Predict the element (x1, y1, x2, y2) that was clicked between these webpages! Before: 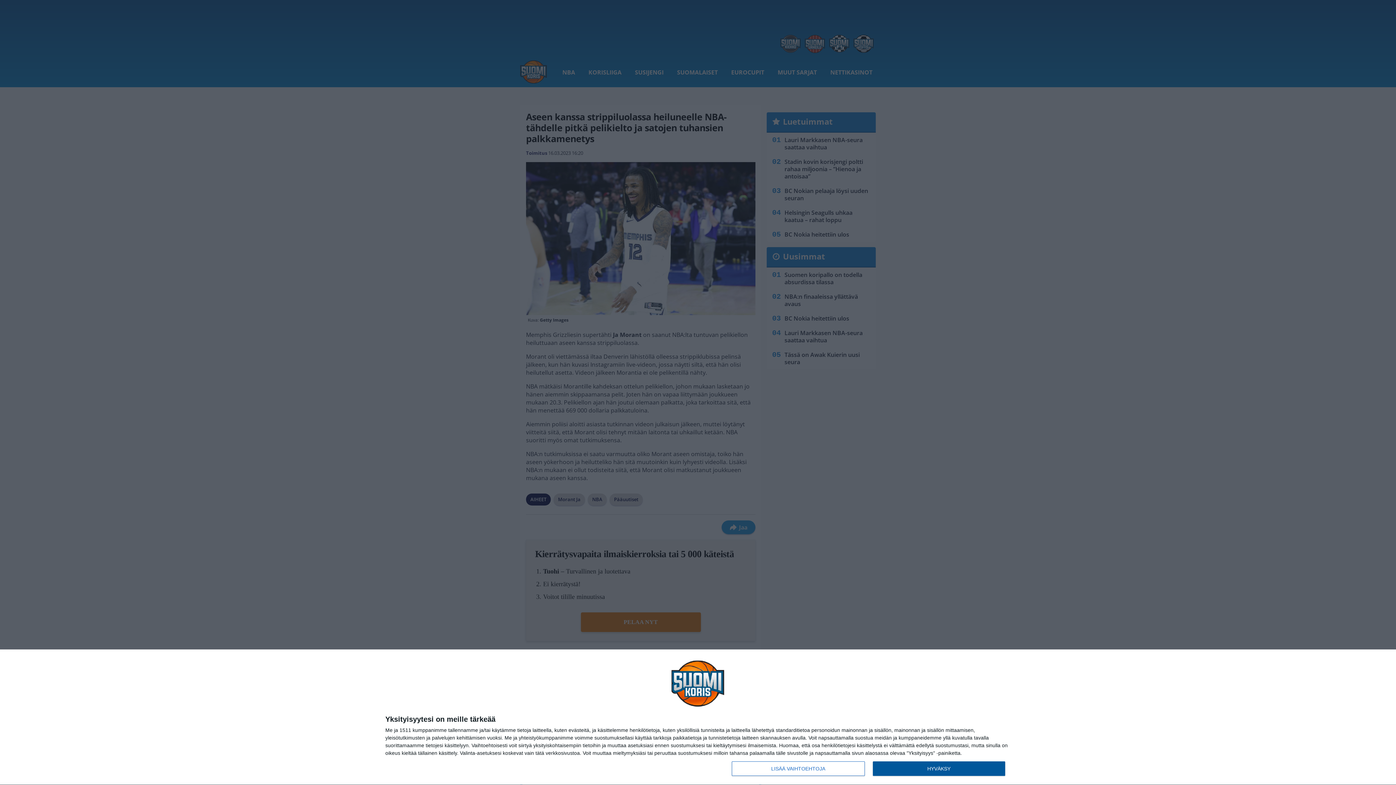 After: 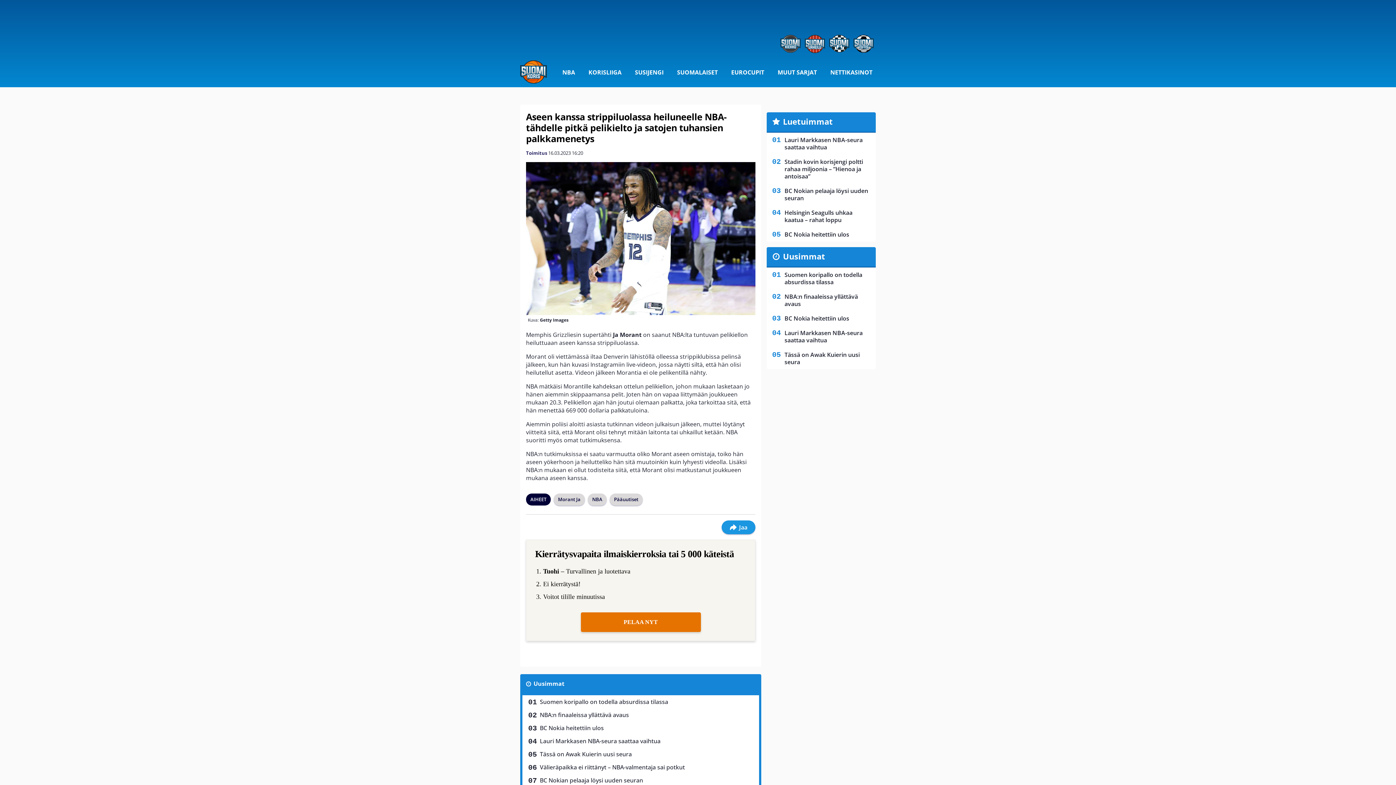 Action: bbox: (872, 761, 1005, 776) label: HYVÄKSY